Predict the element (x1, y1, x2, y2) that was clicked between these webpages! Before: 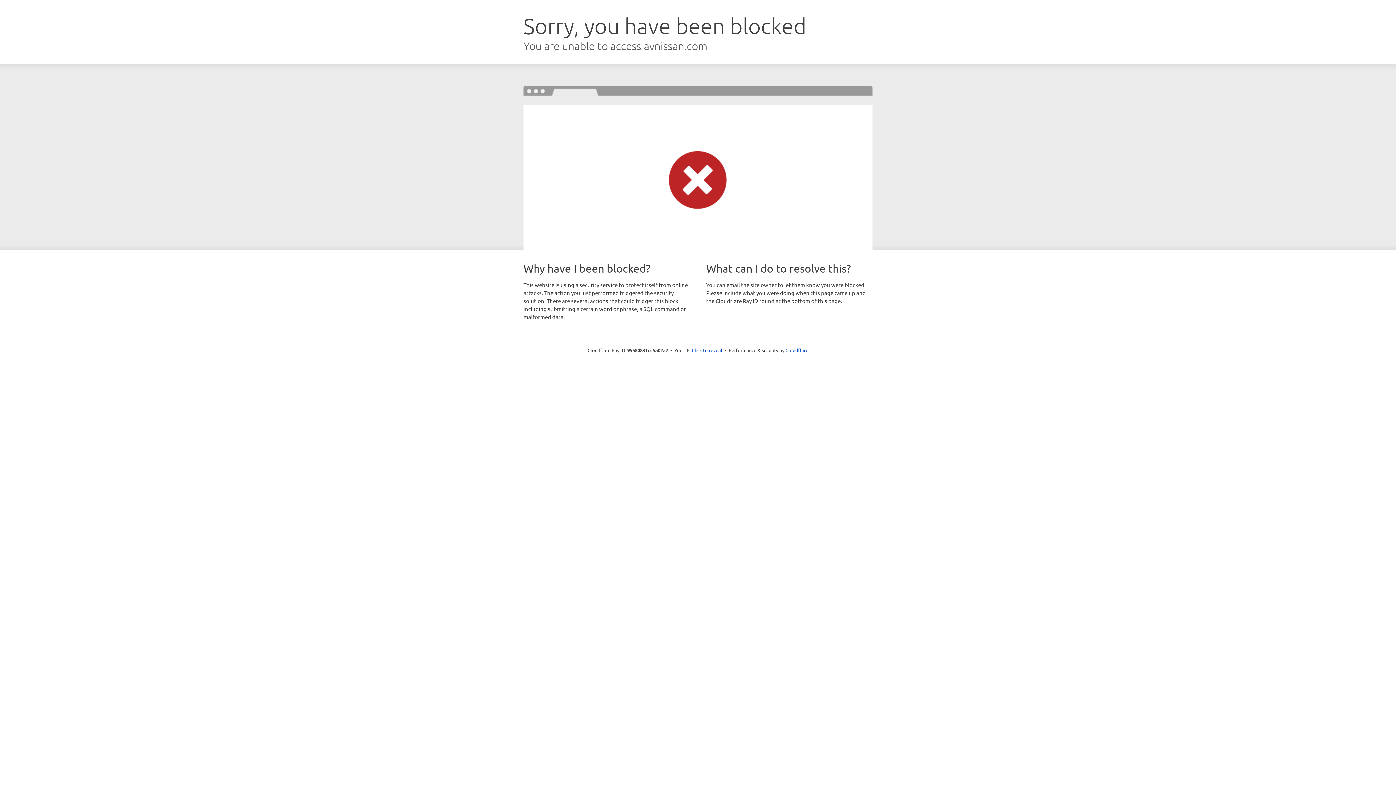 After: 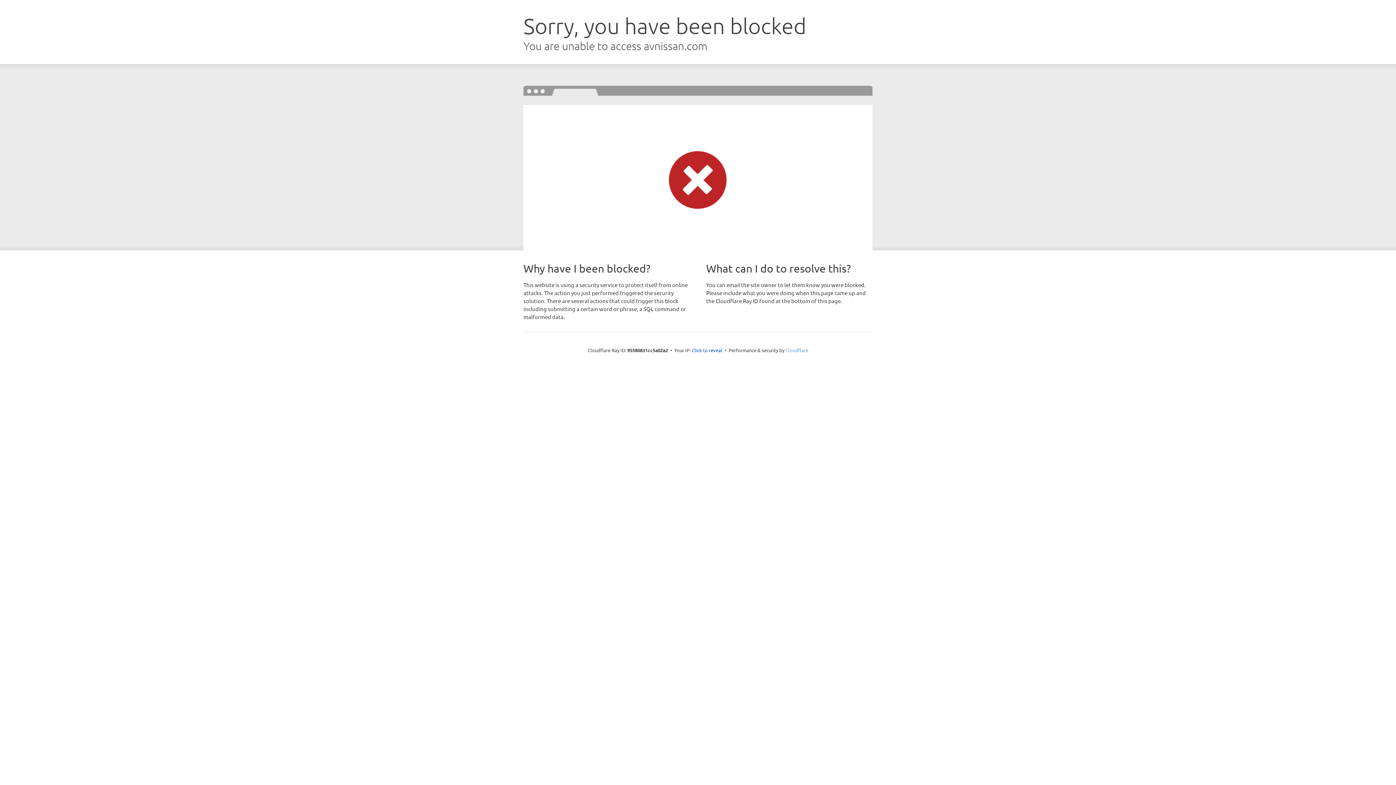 Action: bbox: (785, 347, 808, 353) label: Cloudflare